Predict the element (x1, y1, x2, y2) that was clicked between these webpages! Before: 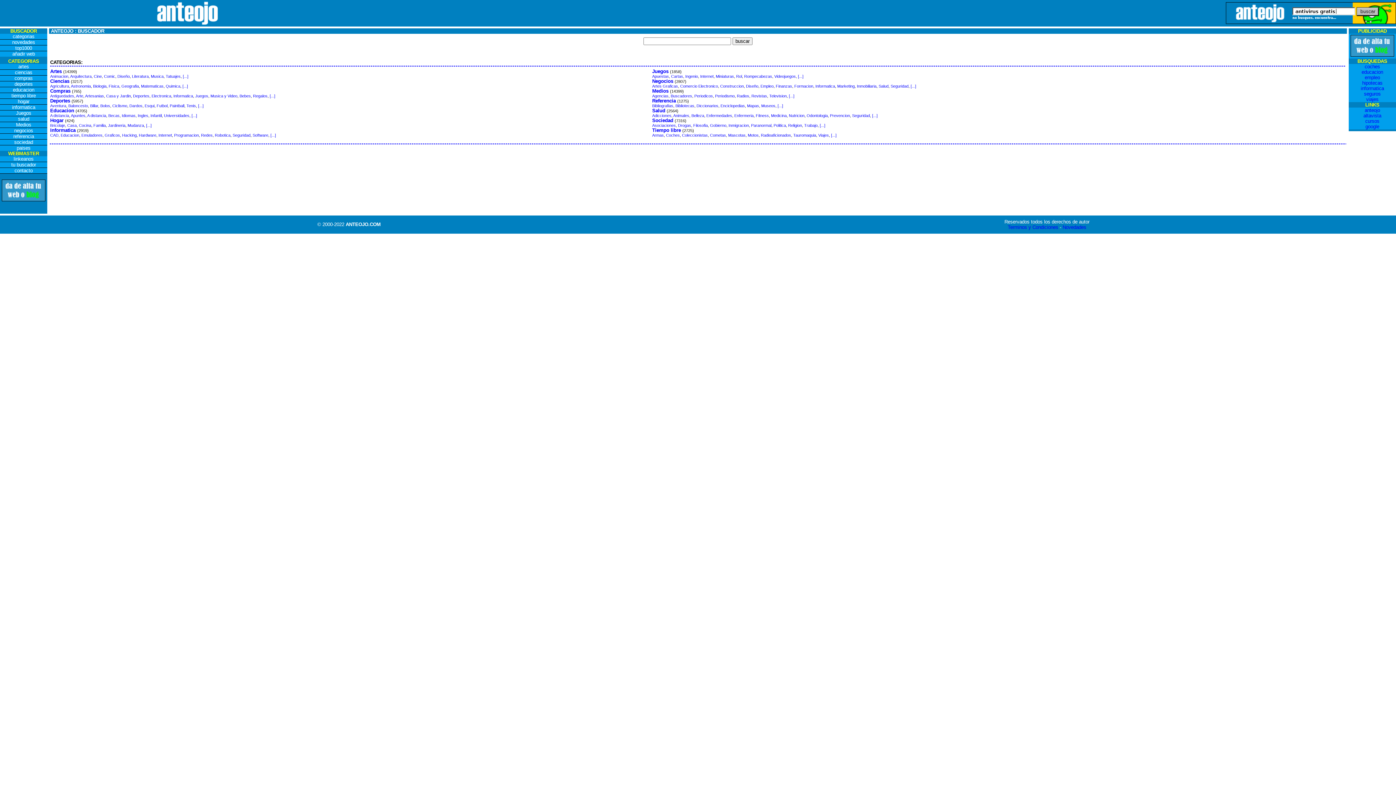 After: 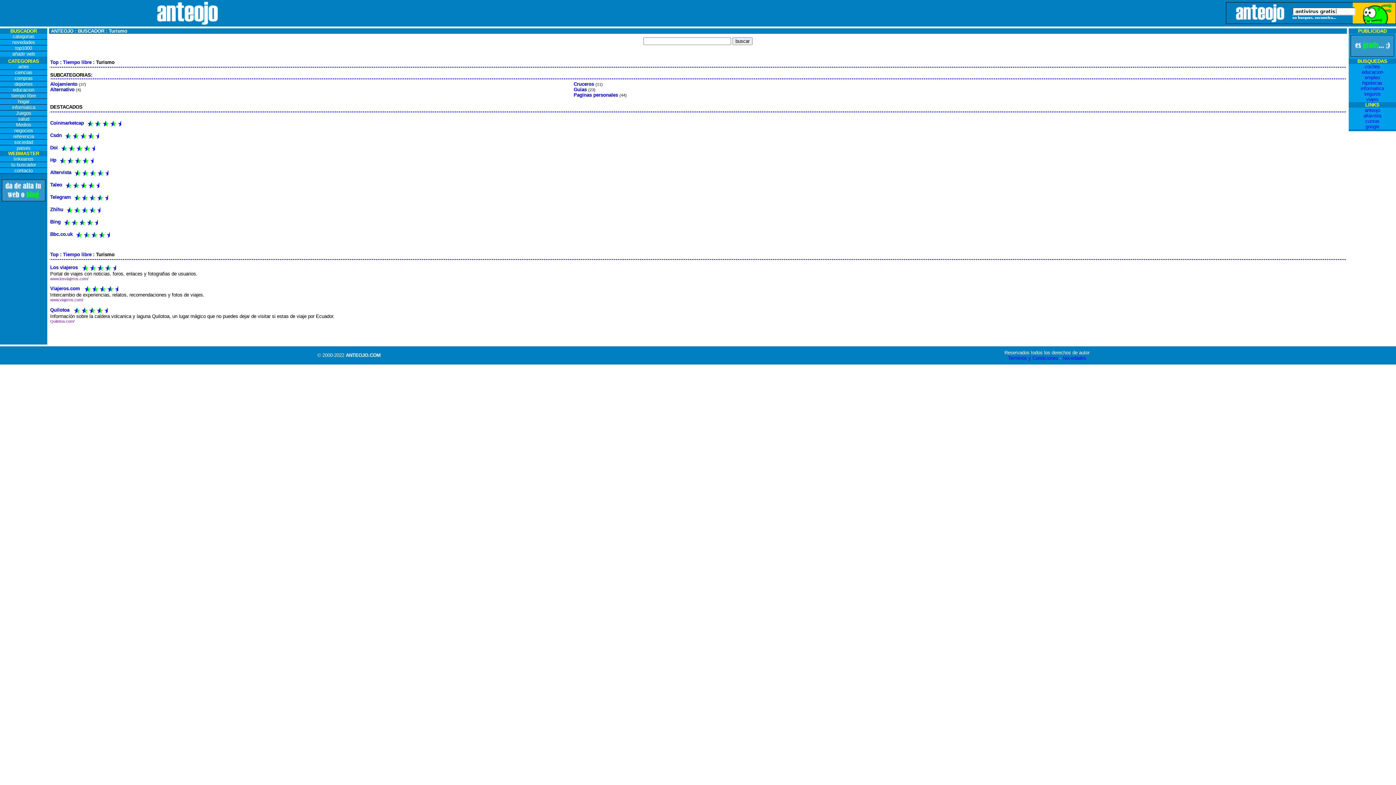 Action: bbox: (818, 133, 829, 137) label: Viajes